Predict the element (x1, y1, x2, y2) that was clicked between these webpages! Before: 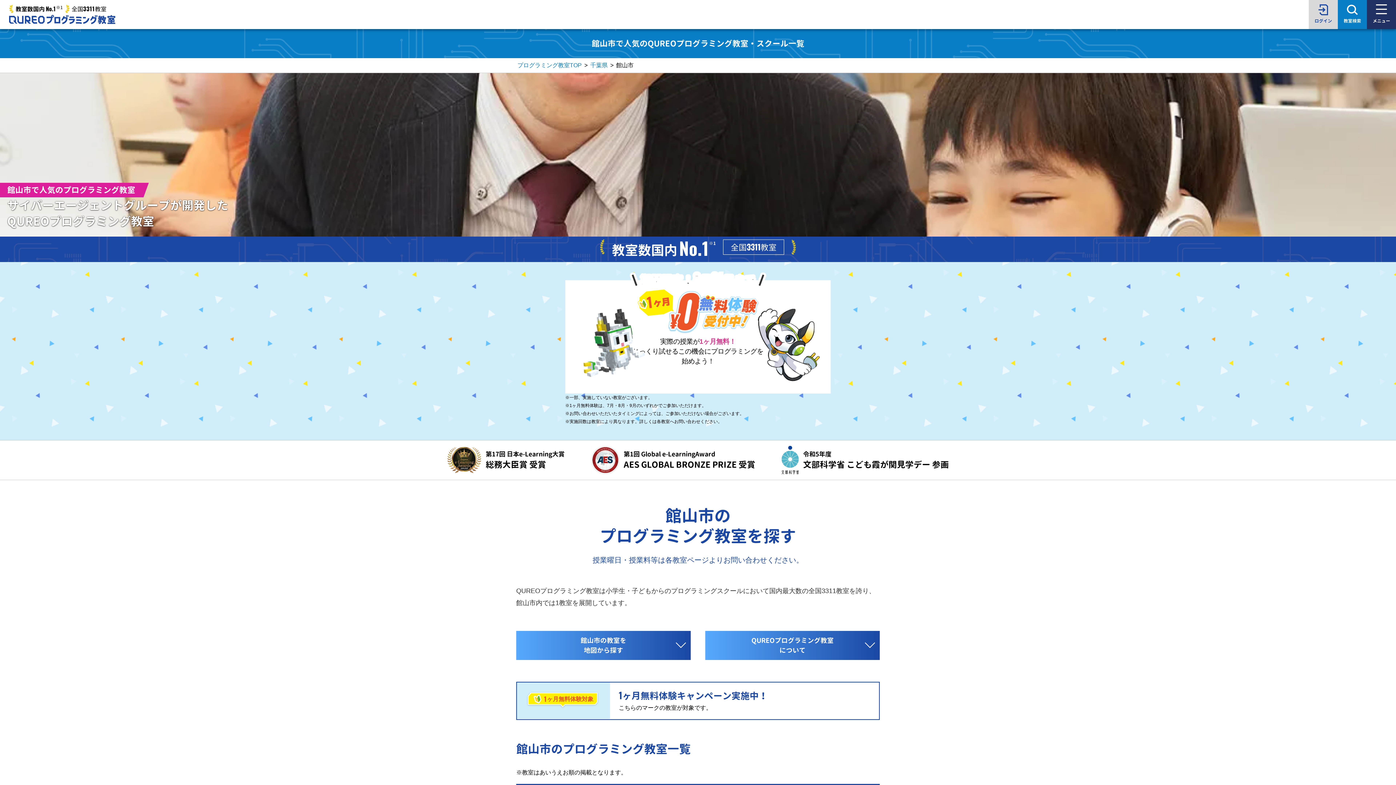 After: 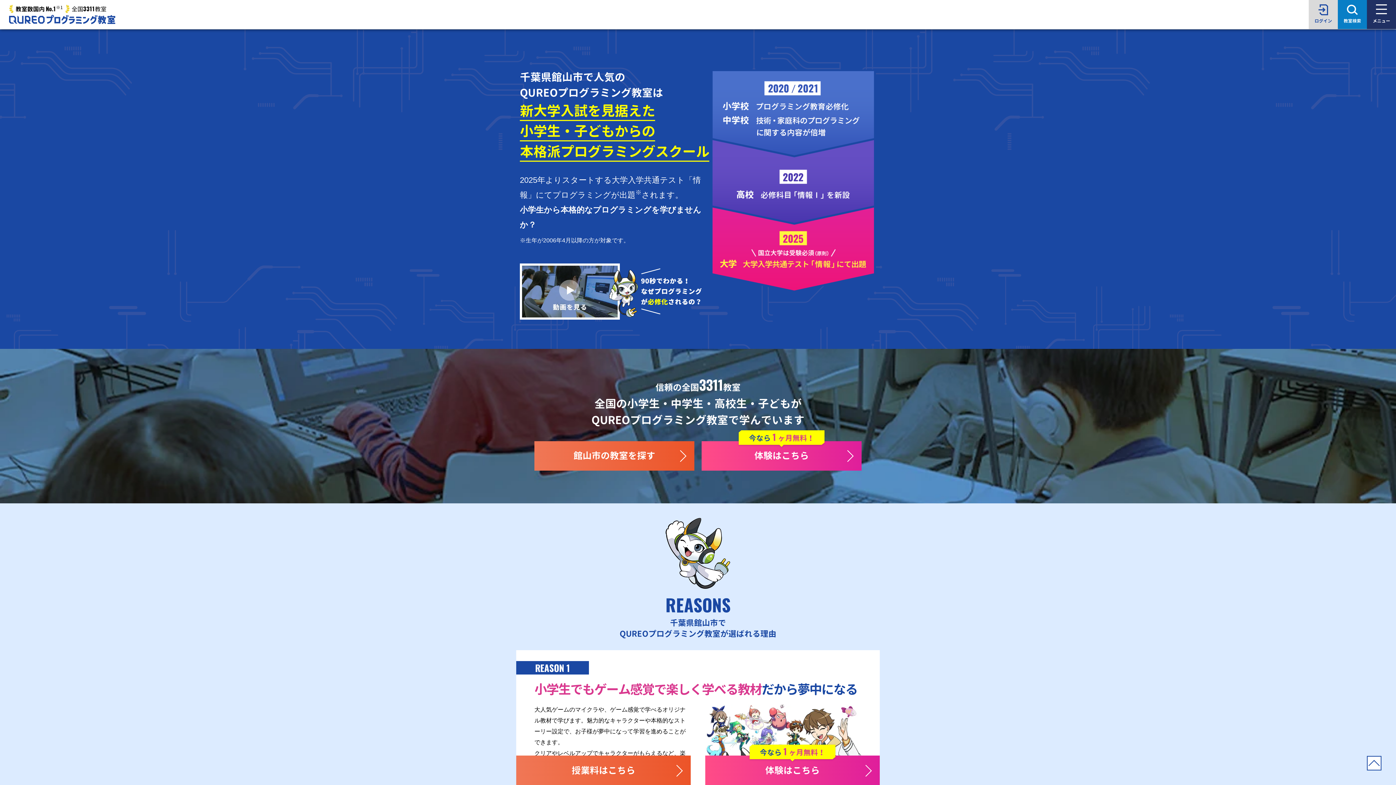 Action: label: QUREOプログラミング教室
について bbox: (705, 631, 880, 660)